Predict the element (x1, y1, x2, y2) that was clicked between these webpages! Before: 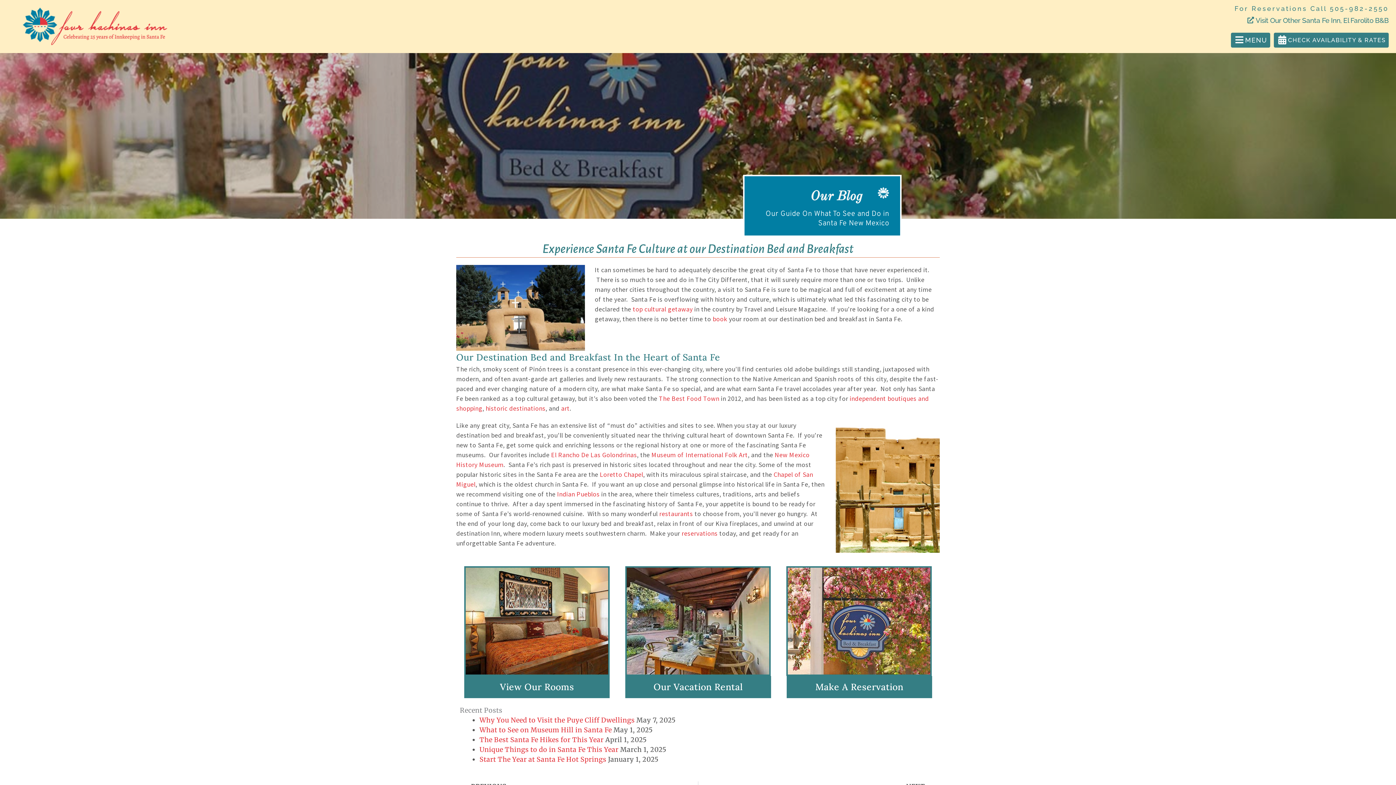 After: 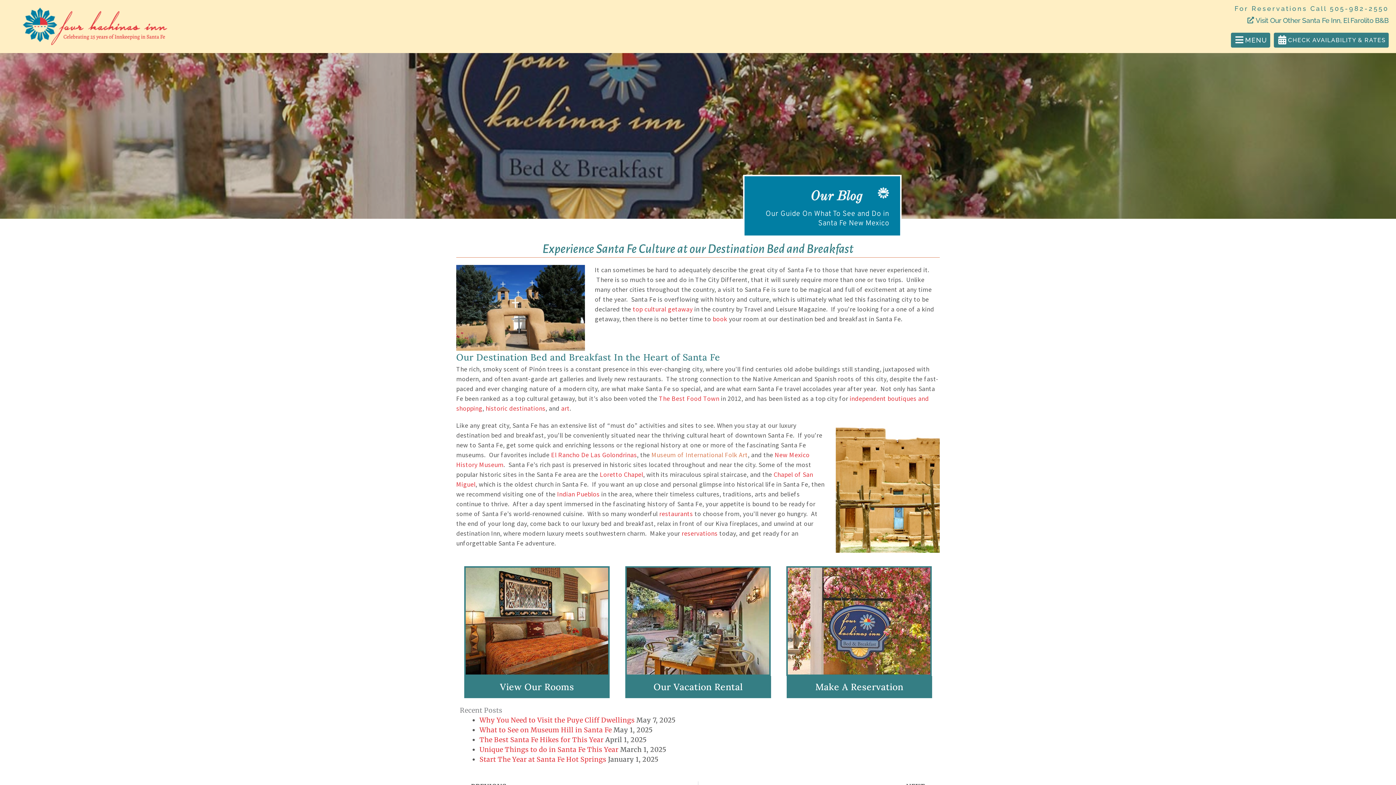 Action: bbox: (651, 451, 748, 459) label: Museum of International Folk Art